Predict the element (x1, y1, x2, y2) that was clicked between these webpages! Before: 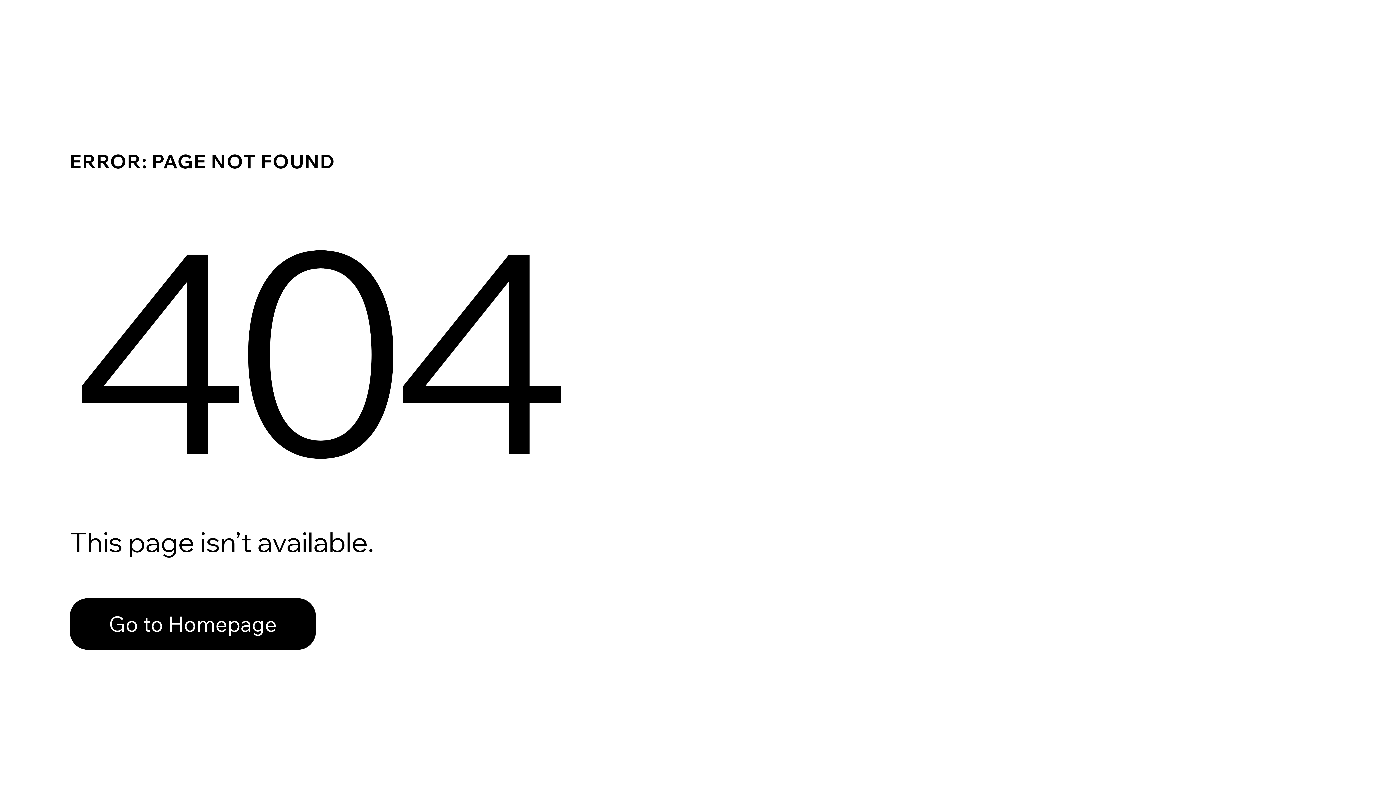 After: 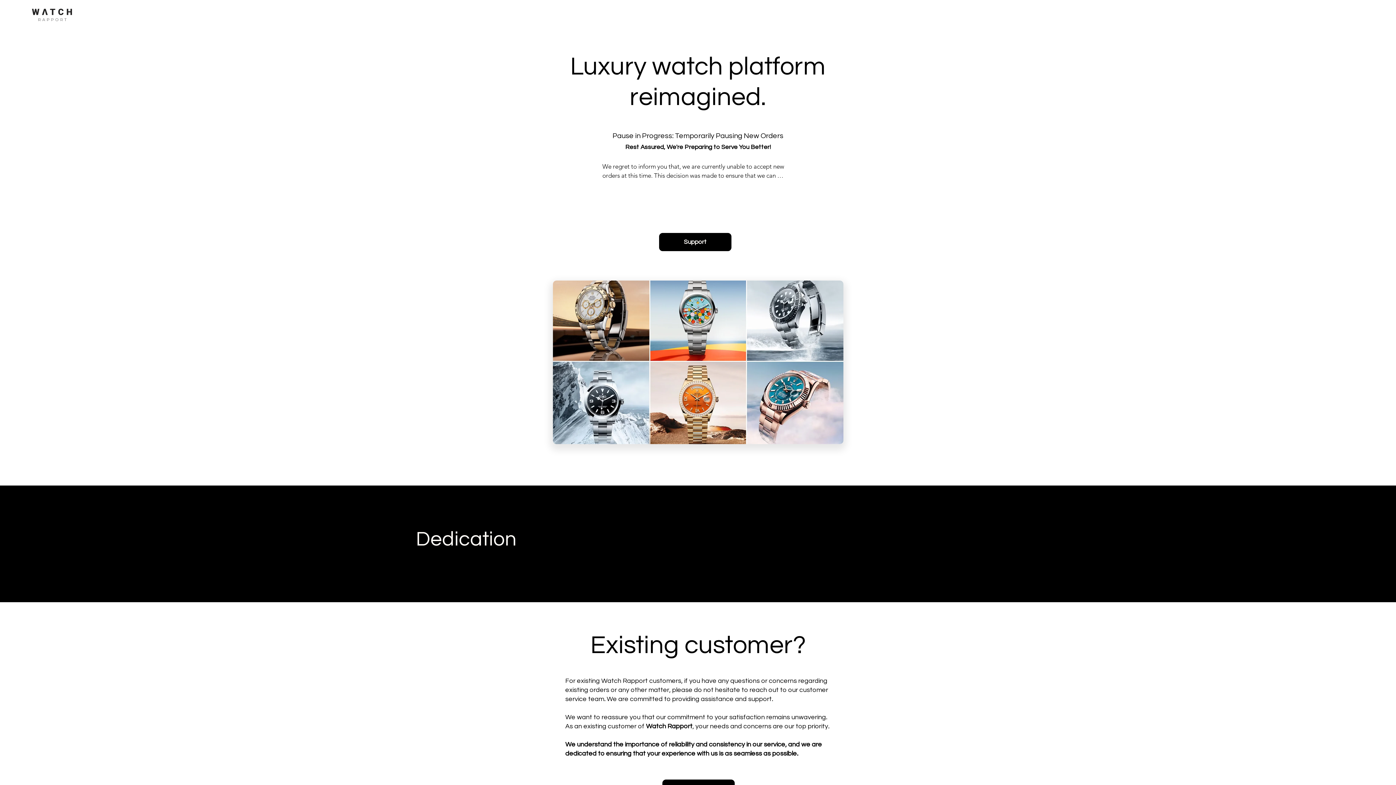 Action: label: Go to Homepage bbox: (69, 582, 768, 659)